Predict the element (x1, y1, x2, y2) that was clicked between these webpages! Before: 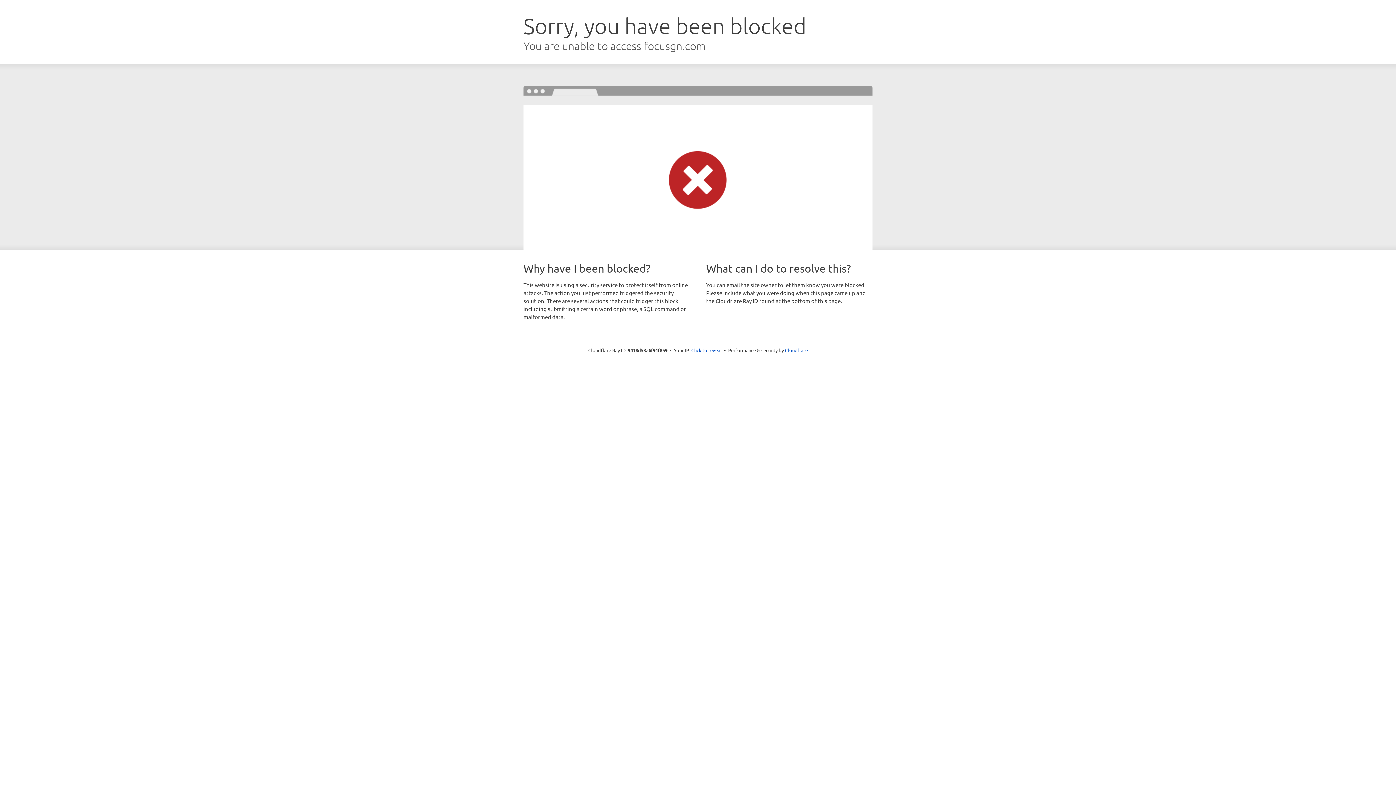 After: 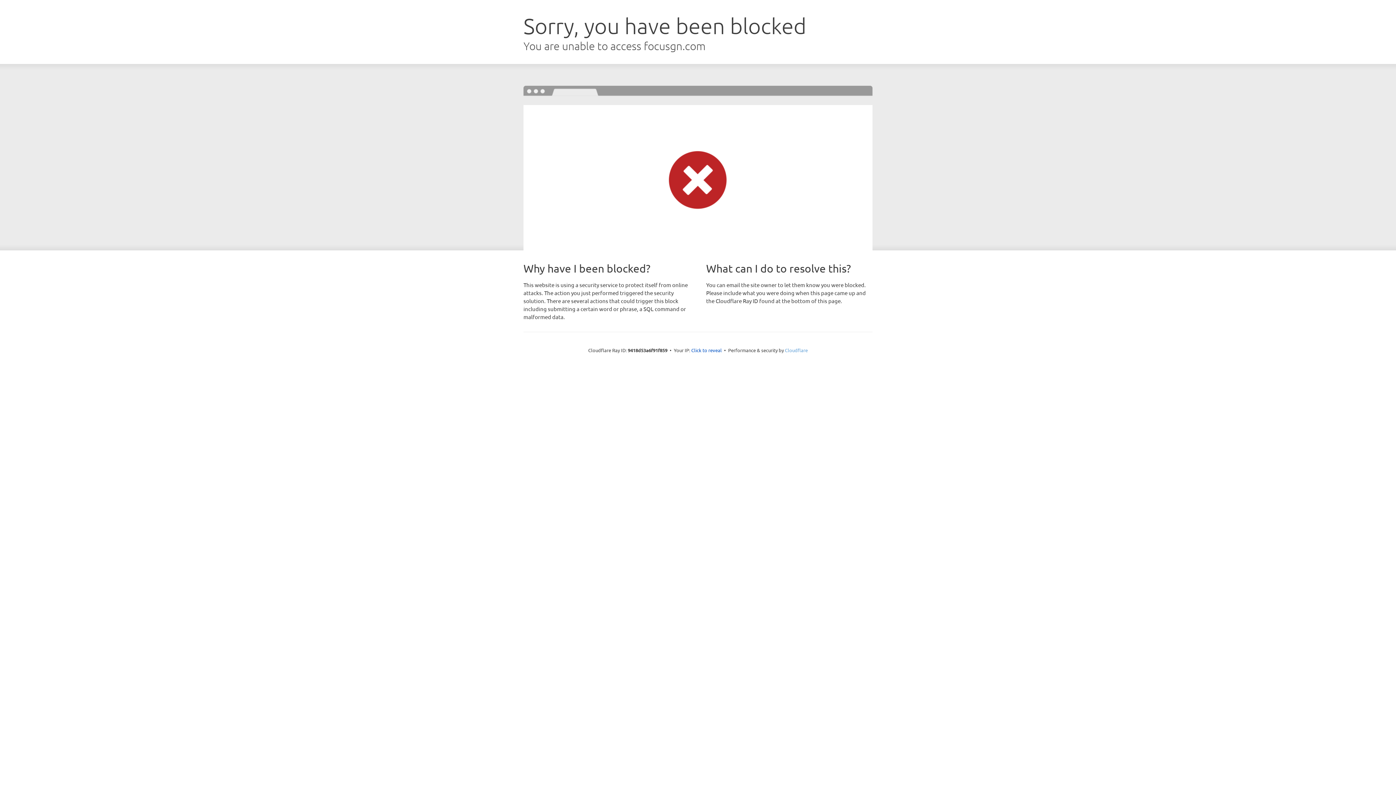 Action: label: Cloudflare bbox: (785, 347, 808, 353)